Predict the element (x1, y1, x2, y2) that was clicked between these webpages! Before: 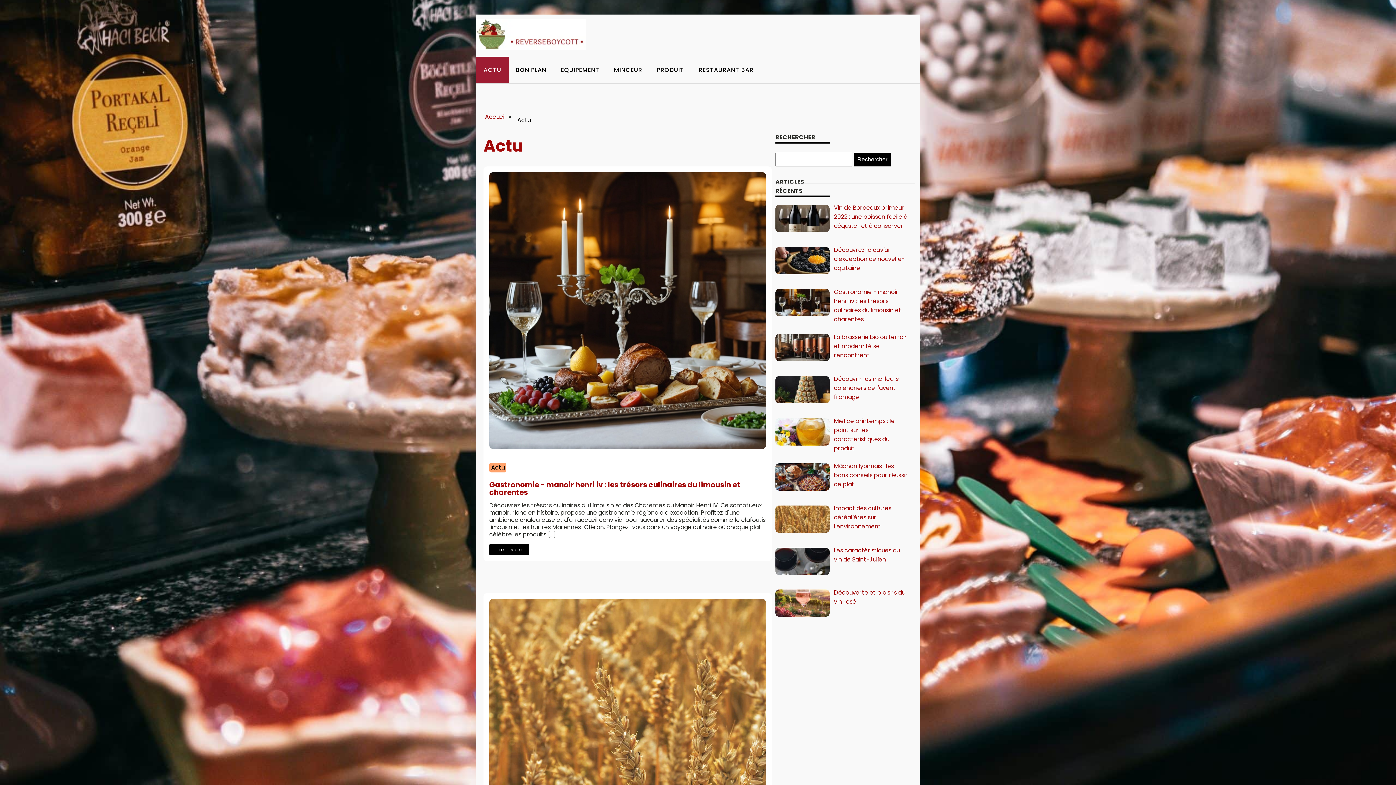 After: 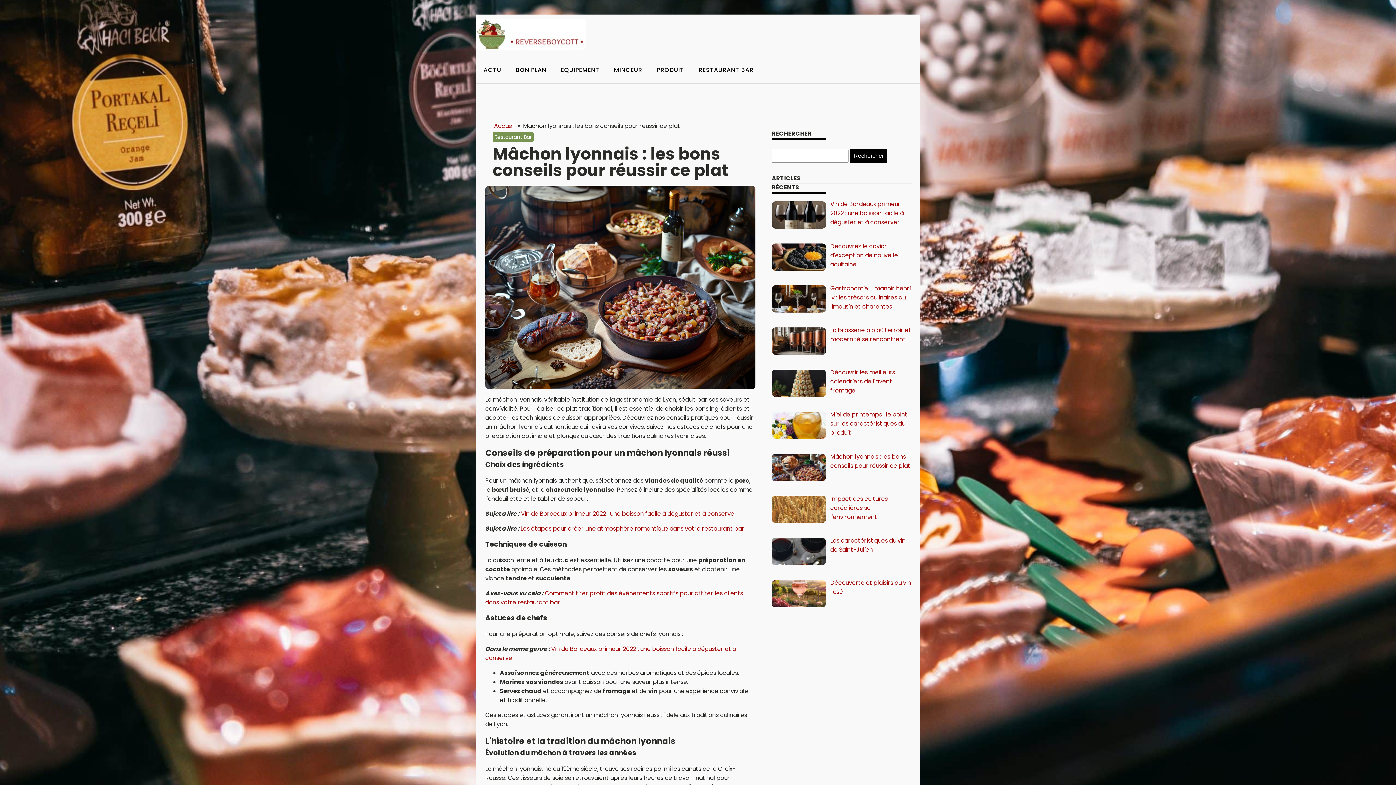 Action: bbox: (834, 462, 908, 488) label: Mâchon lyonnais : les bons conseils pour réussir ce plat